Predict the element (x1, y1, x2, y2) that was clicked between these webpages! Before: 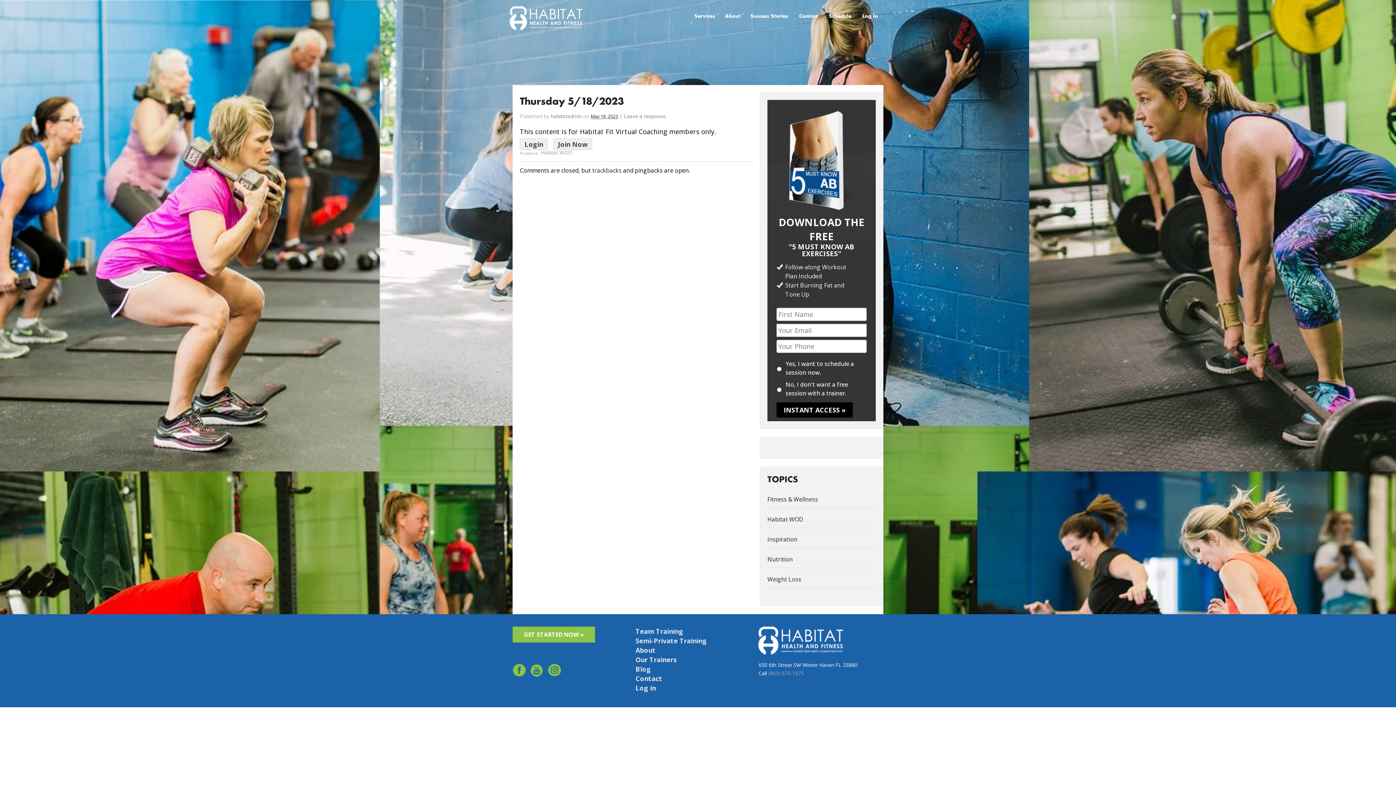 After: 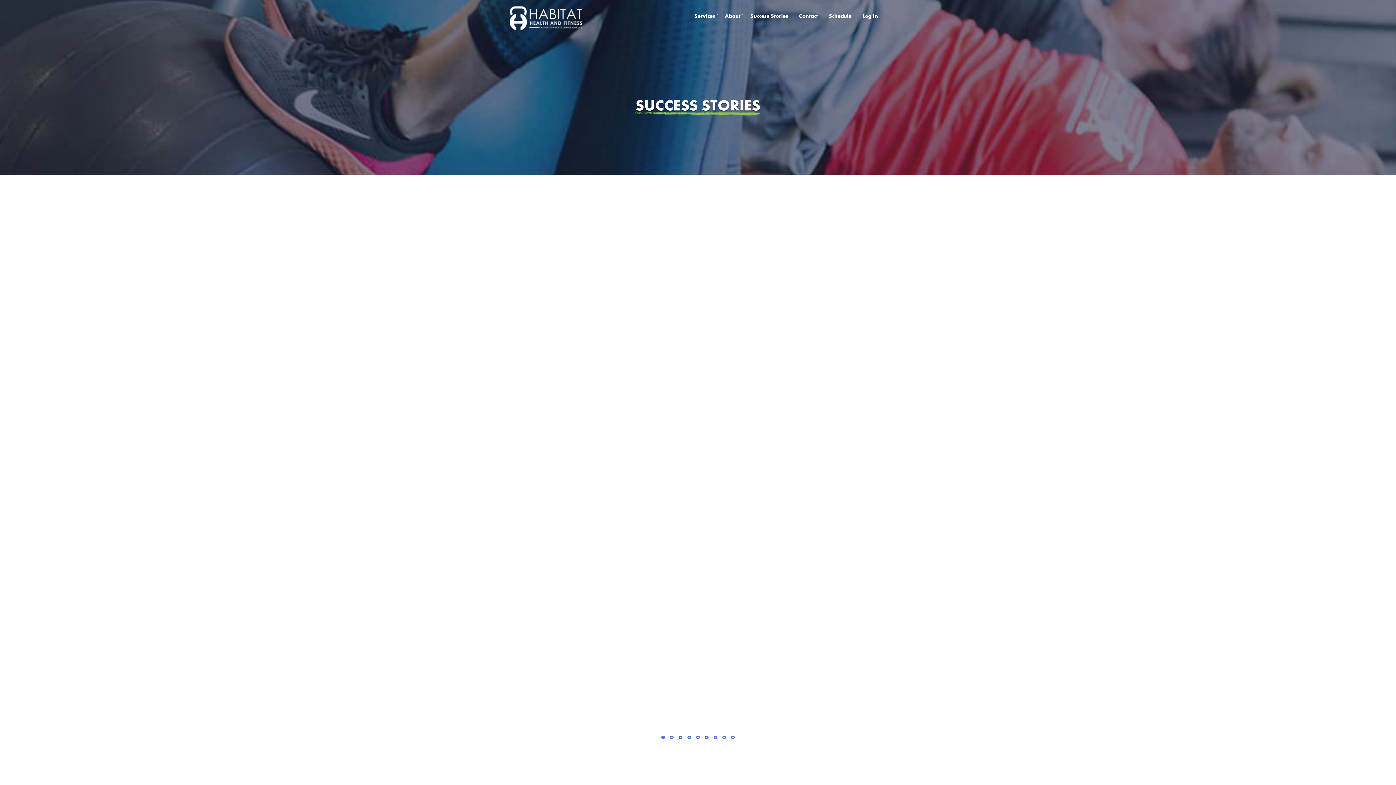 Action: label: Success Stories bbox: (745, 8, 793, 23)